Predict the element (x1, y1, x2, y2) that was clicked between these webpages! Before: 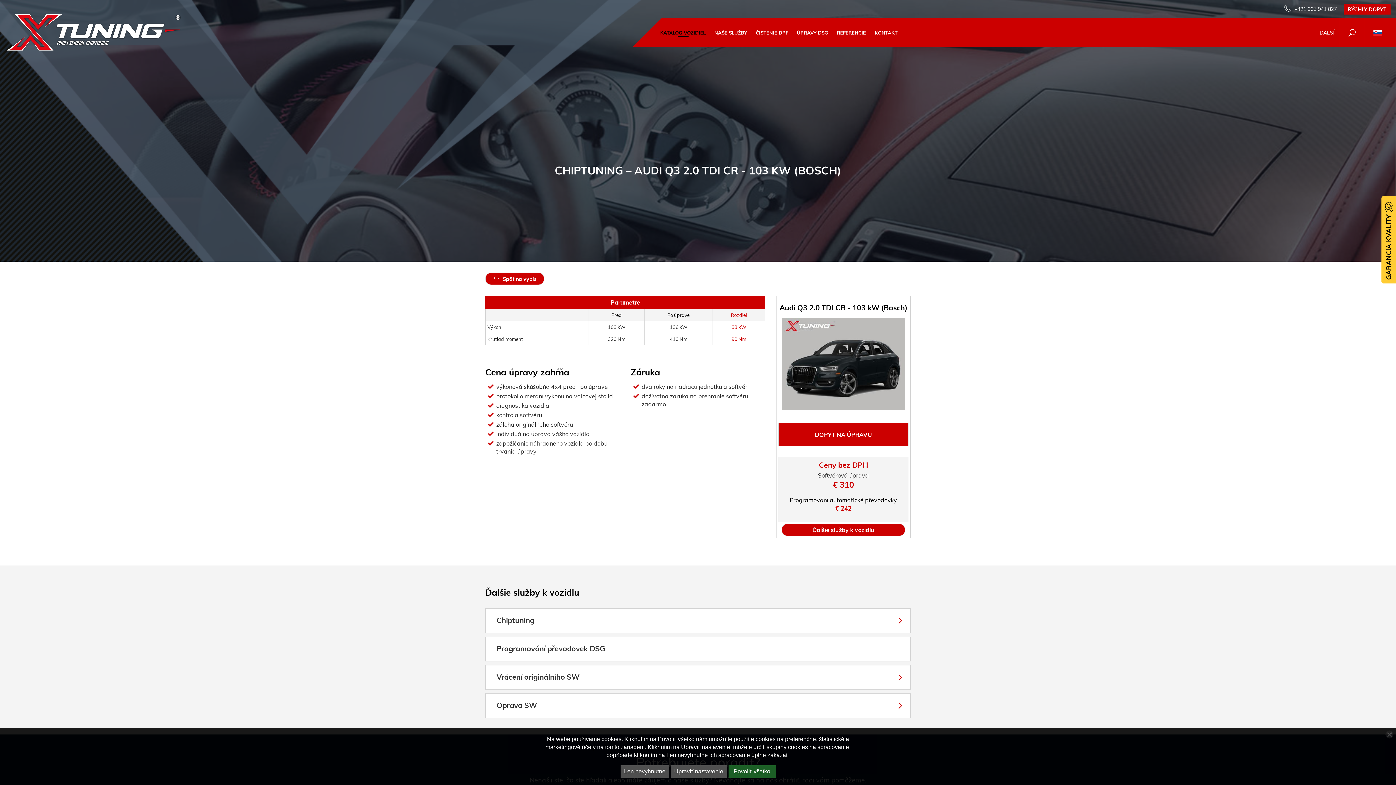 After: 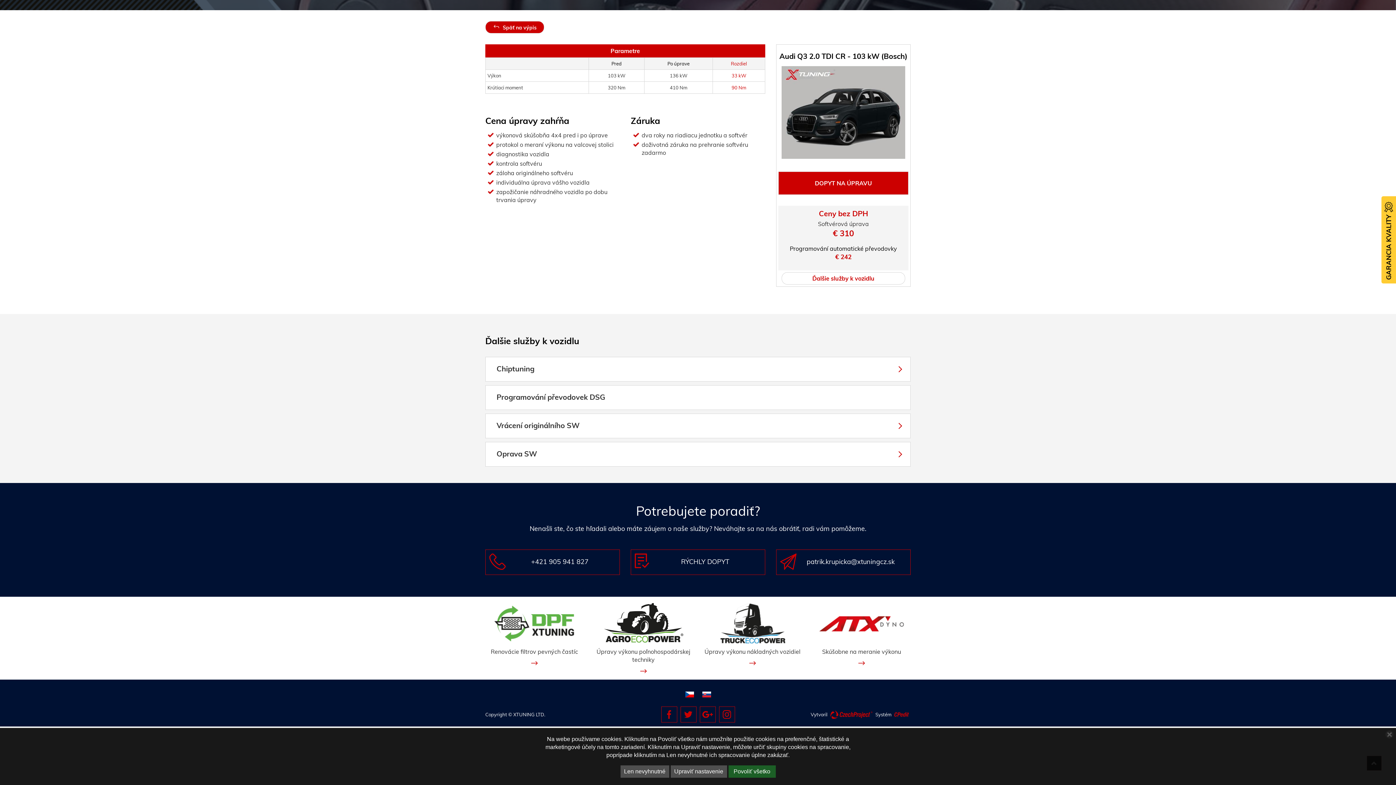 Action: label: Ďalšie služby k vozidlu bbox: (781, 524, 905, 536)